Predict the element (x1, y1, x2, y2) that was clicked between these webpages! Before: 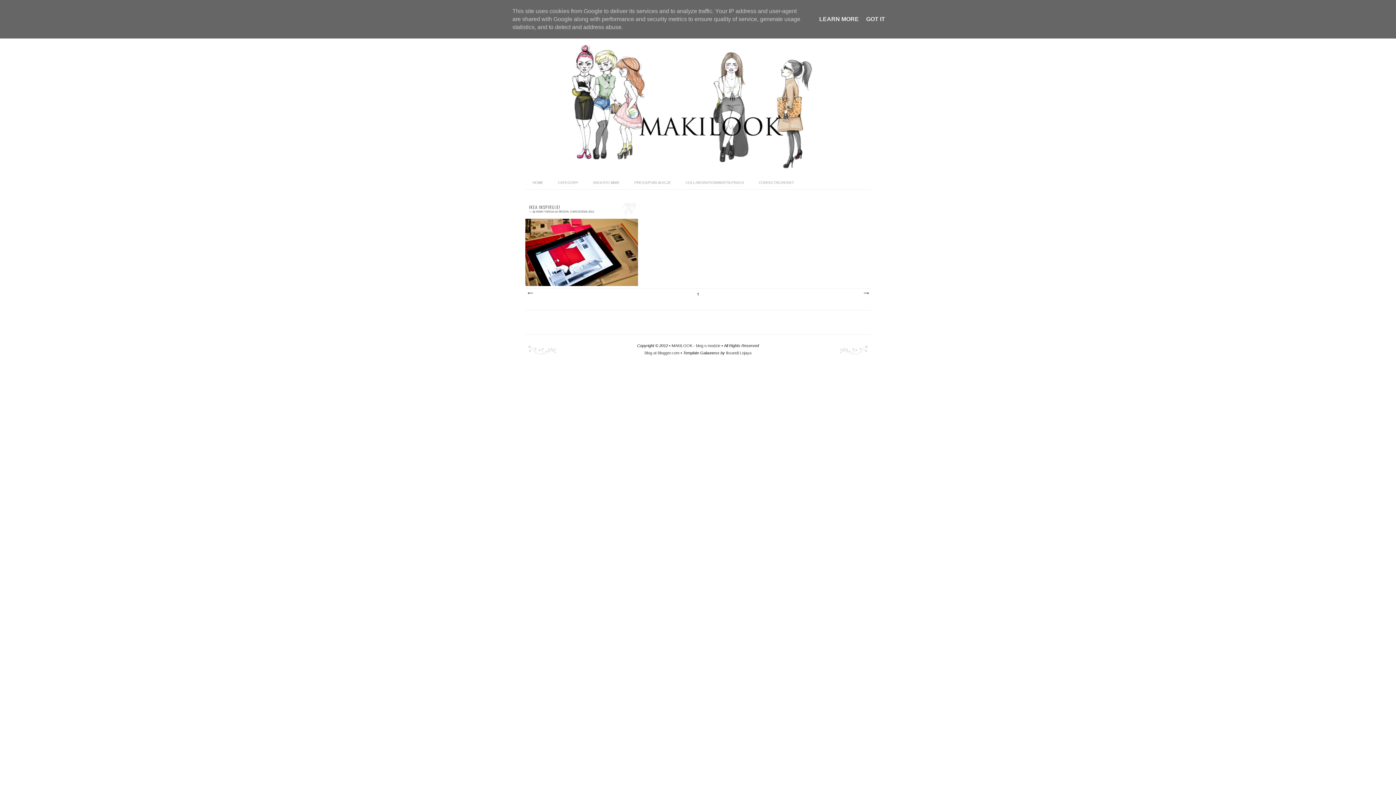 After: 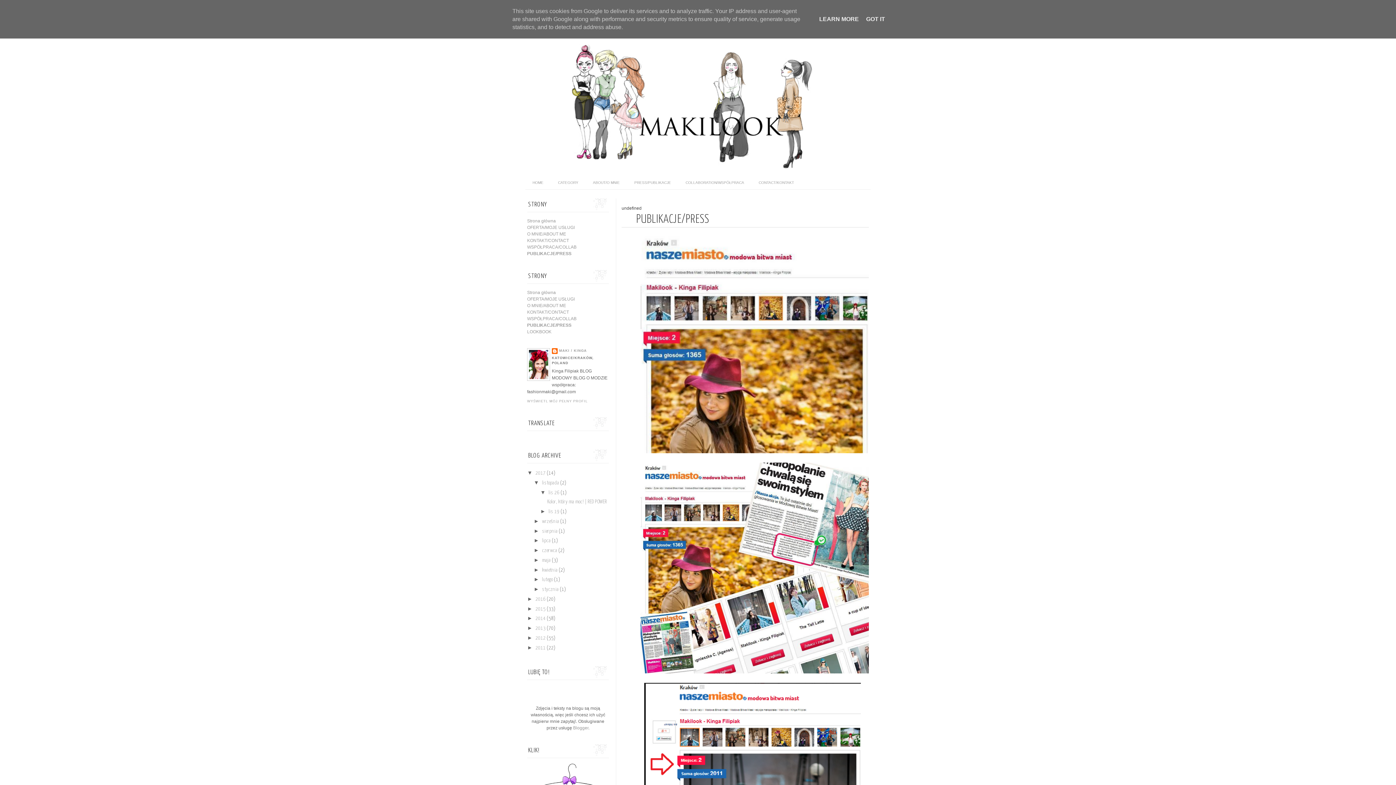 Action: bbox: (627, 176, 678, 189) label: PRESS/PUBLIKACJE